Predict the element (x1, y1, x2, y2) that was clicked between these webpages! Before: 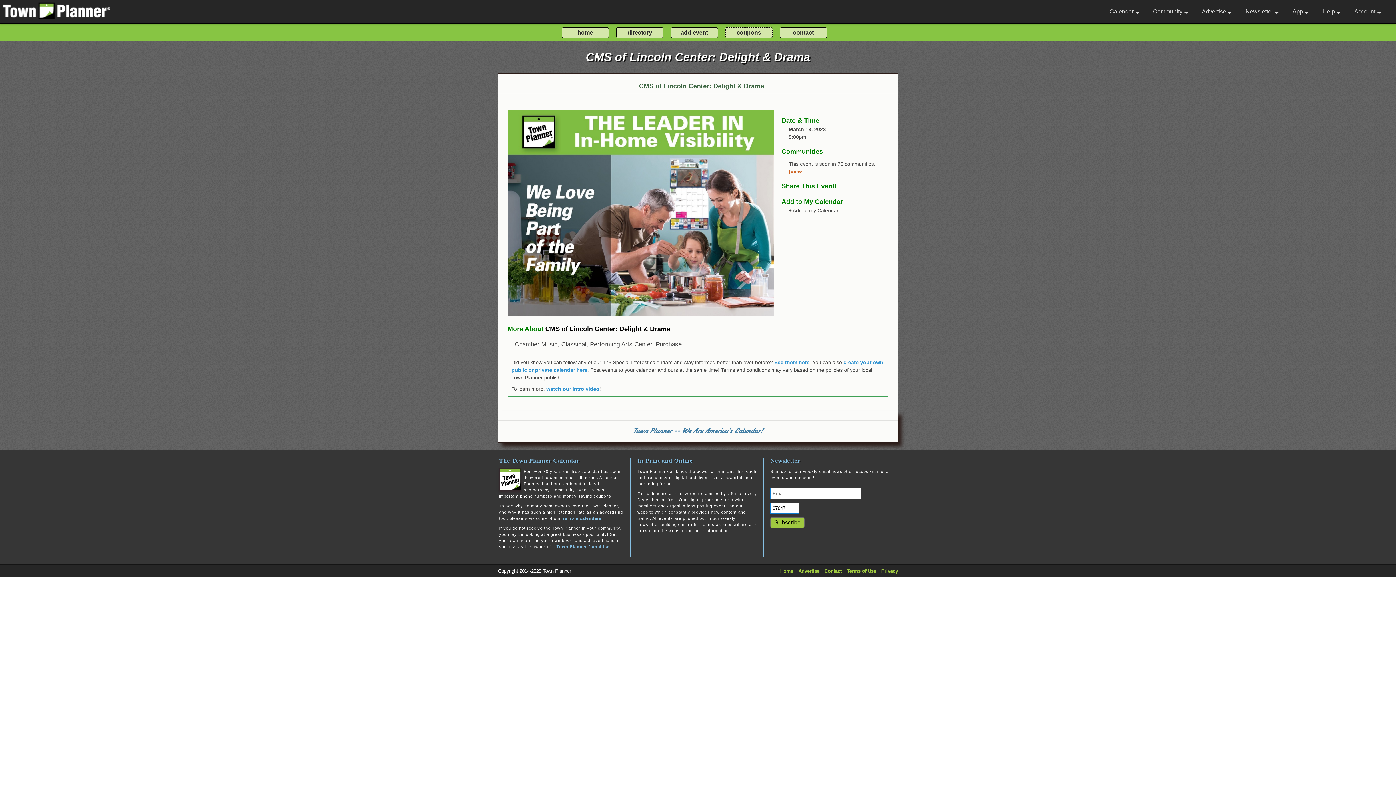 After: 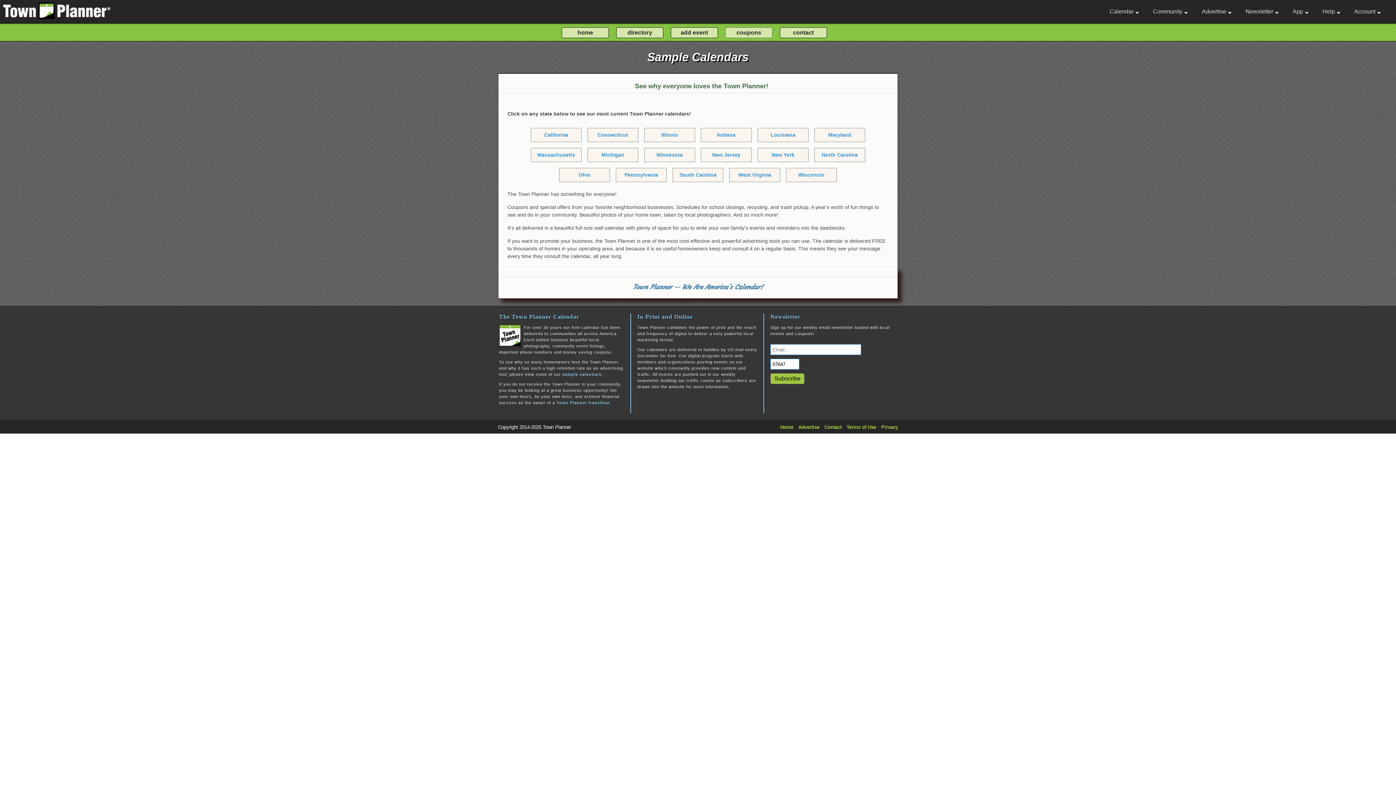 Action: bbox: (562, 516, 601, 520) label: sample calendars